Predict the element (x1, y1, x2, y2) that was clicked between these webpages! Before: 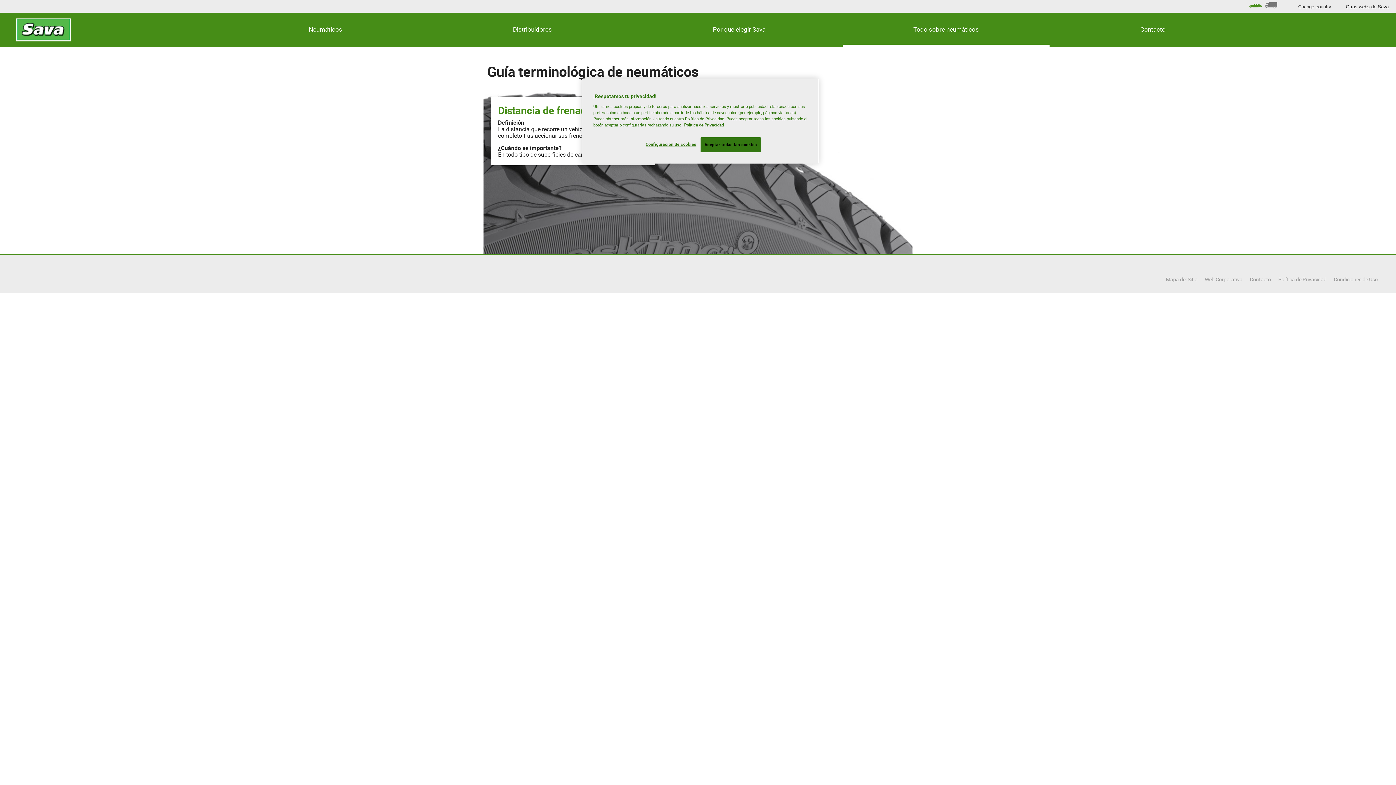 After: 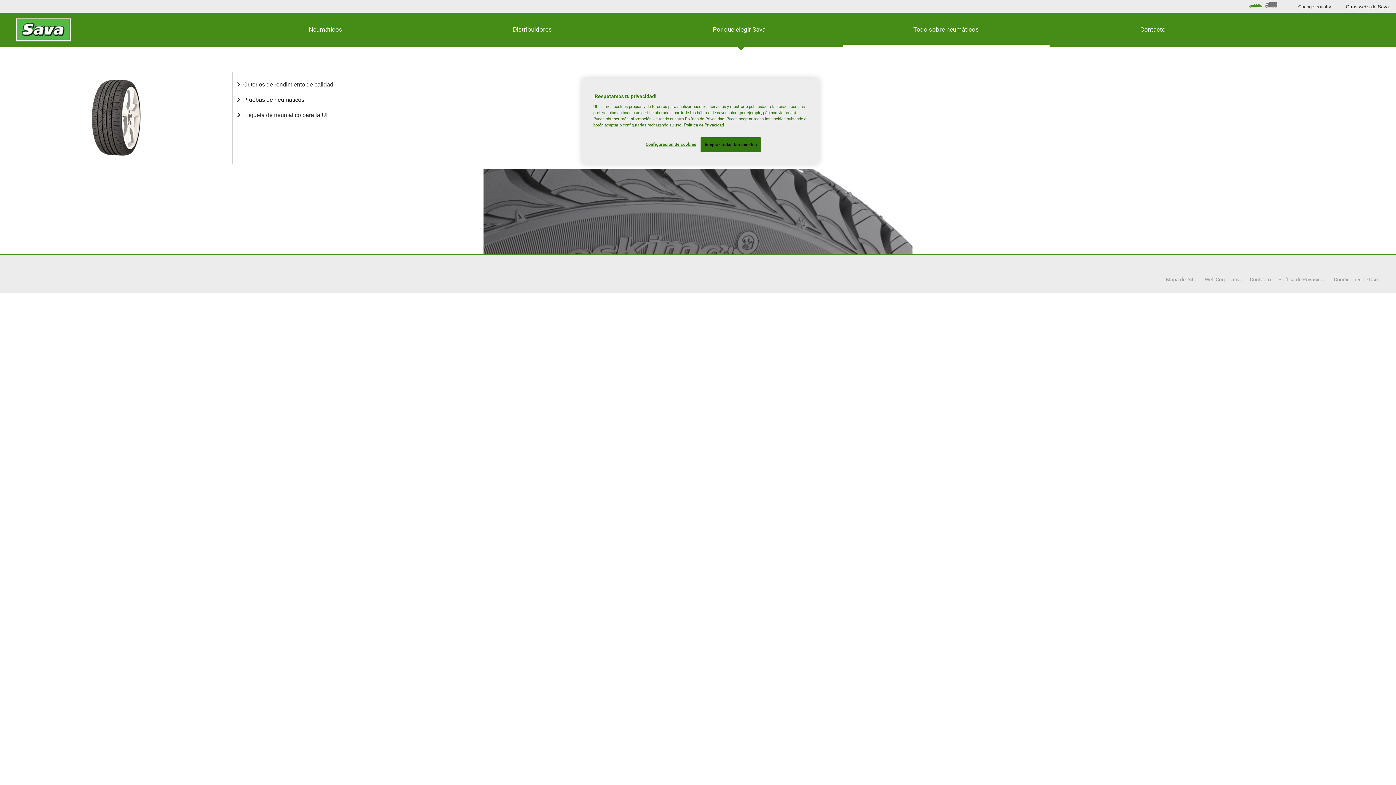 Action: bbox: (635, 12, 842, 46) label: Por qué elegir Sava